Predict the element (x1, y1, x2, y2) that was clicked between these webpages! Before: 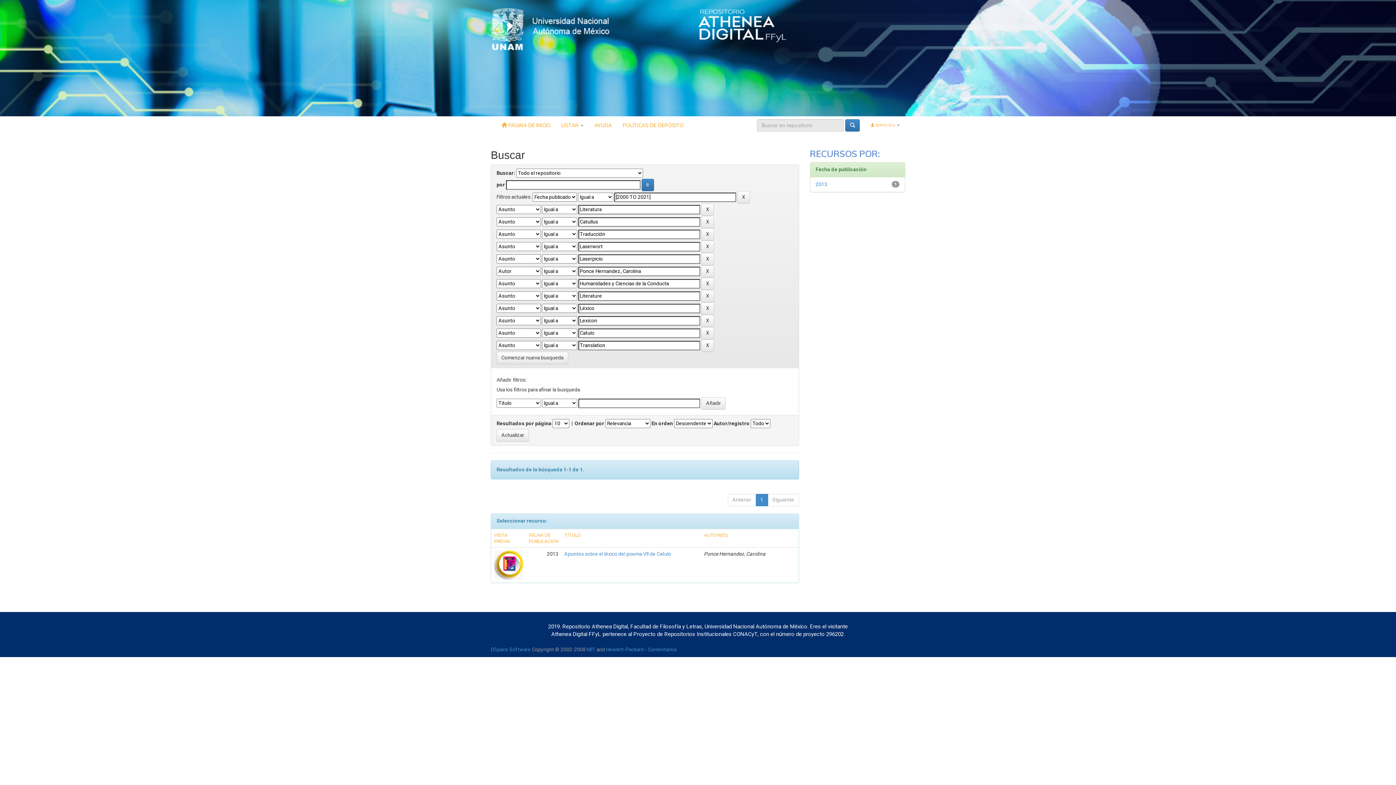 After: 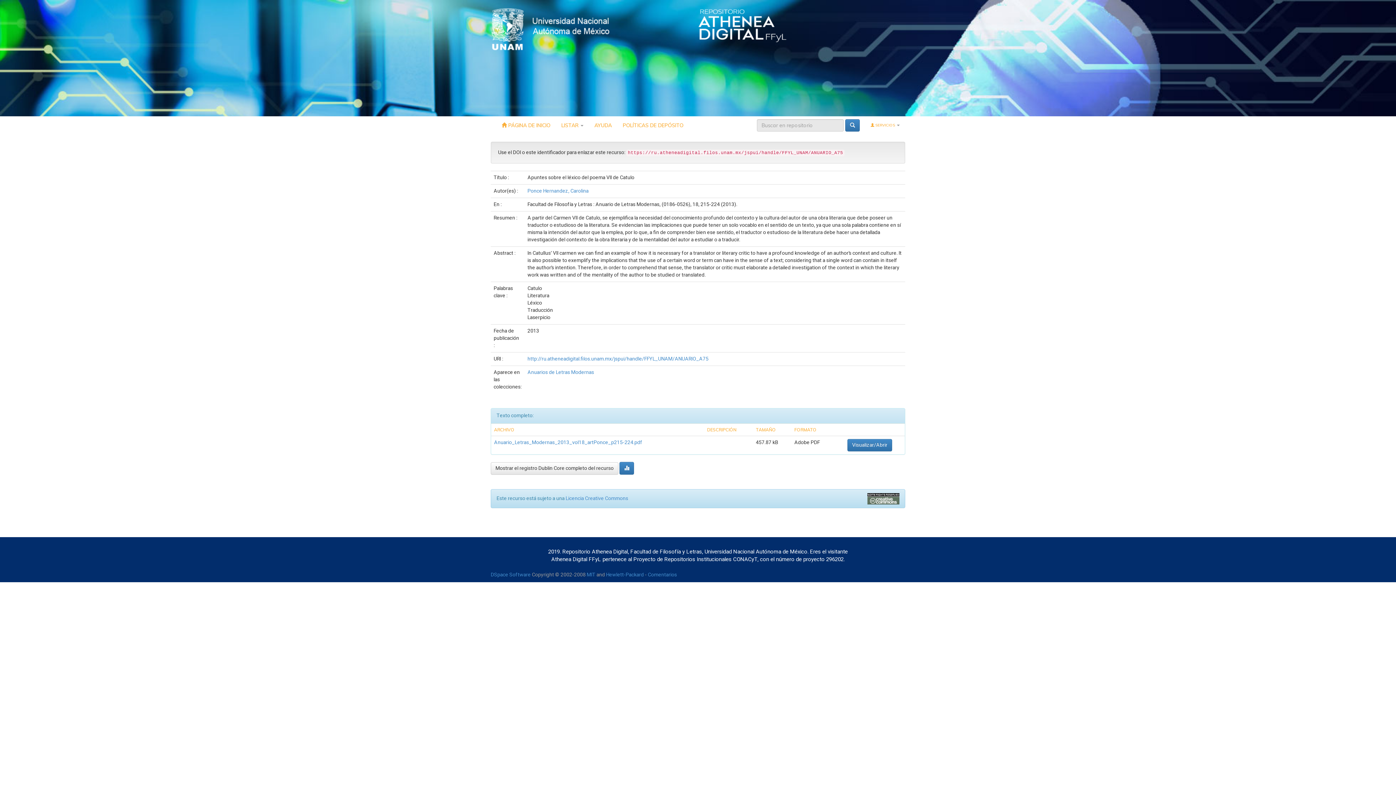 Action: bbox: (494, 561, 523, 568)